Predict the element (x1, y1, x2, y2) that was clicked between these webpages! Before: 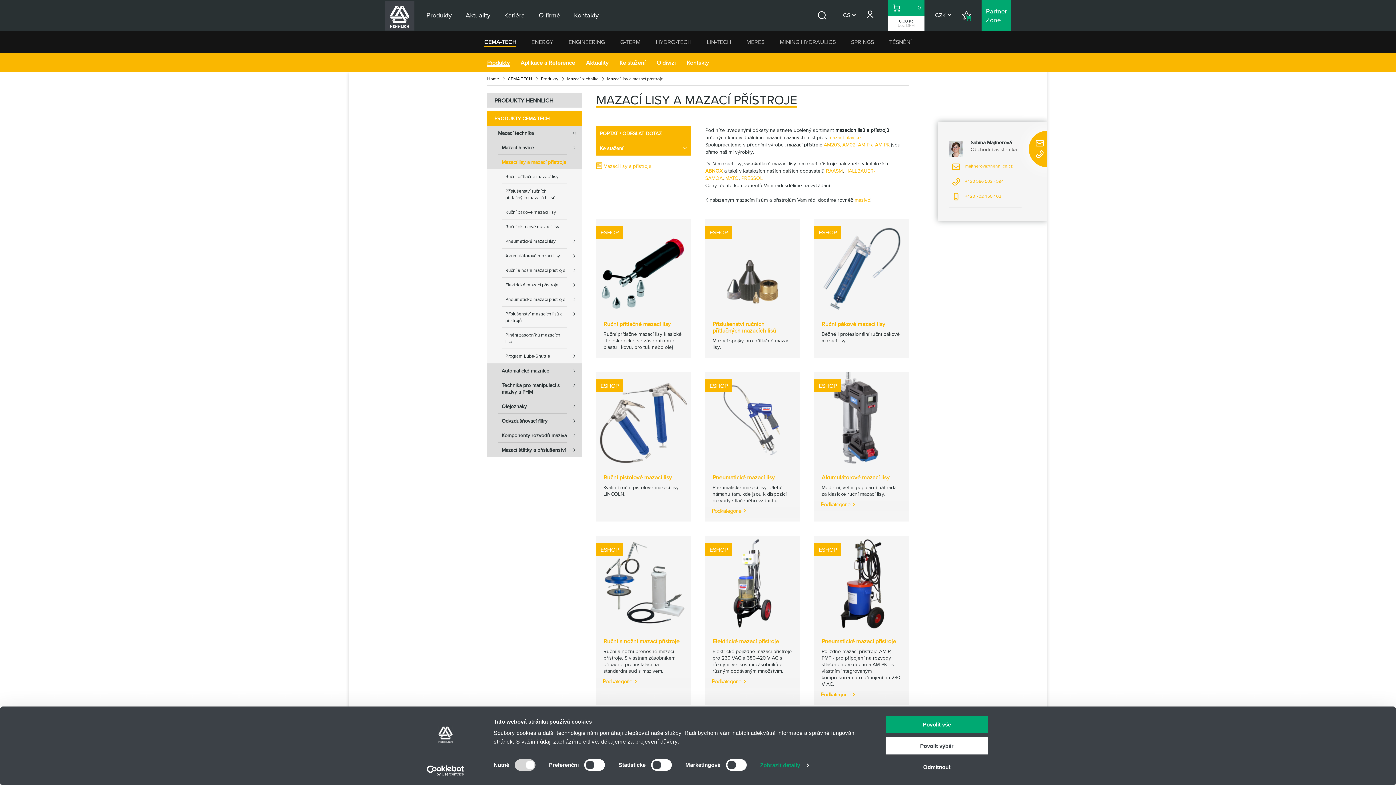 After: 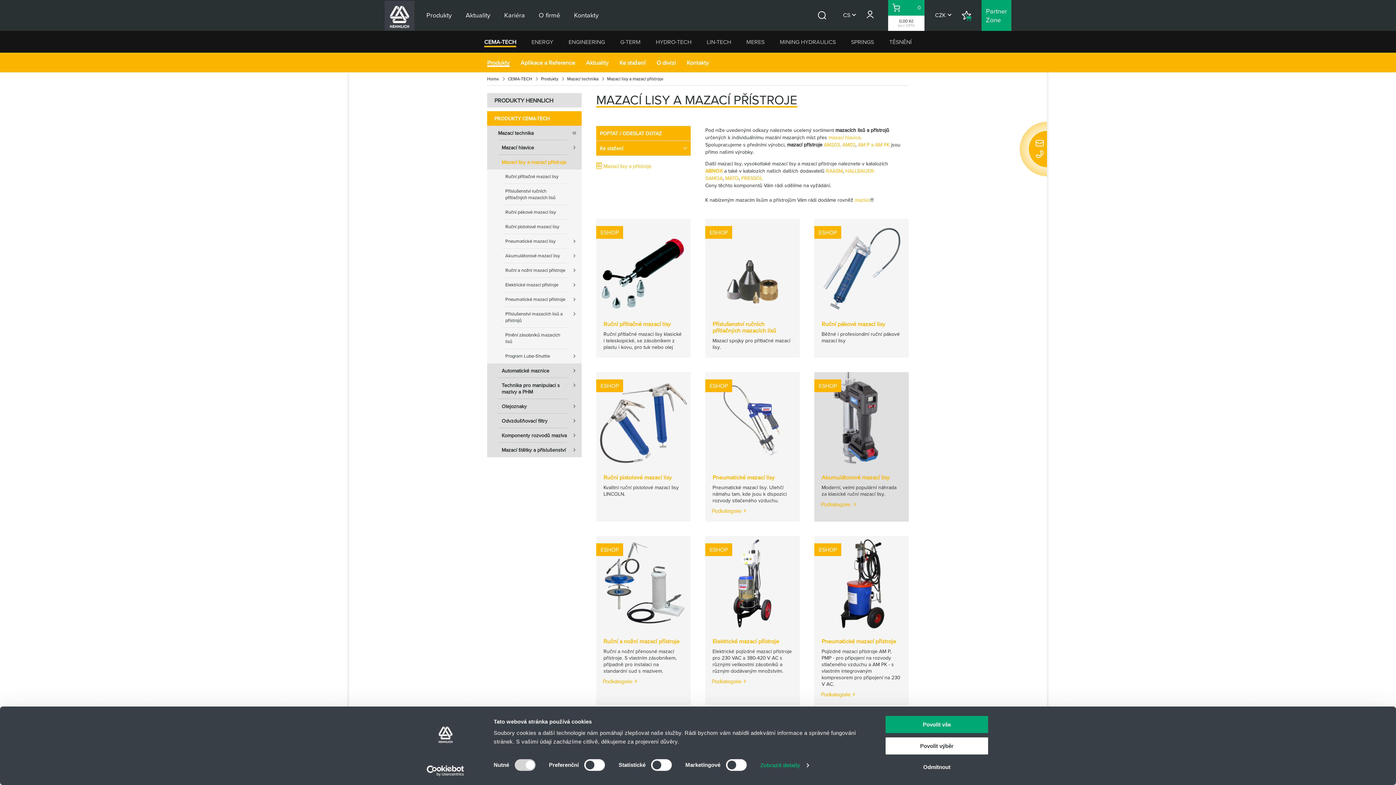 Action: bbox: (851, 501, 909, 511)